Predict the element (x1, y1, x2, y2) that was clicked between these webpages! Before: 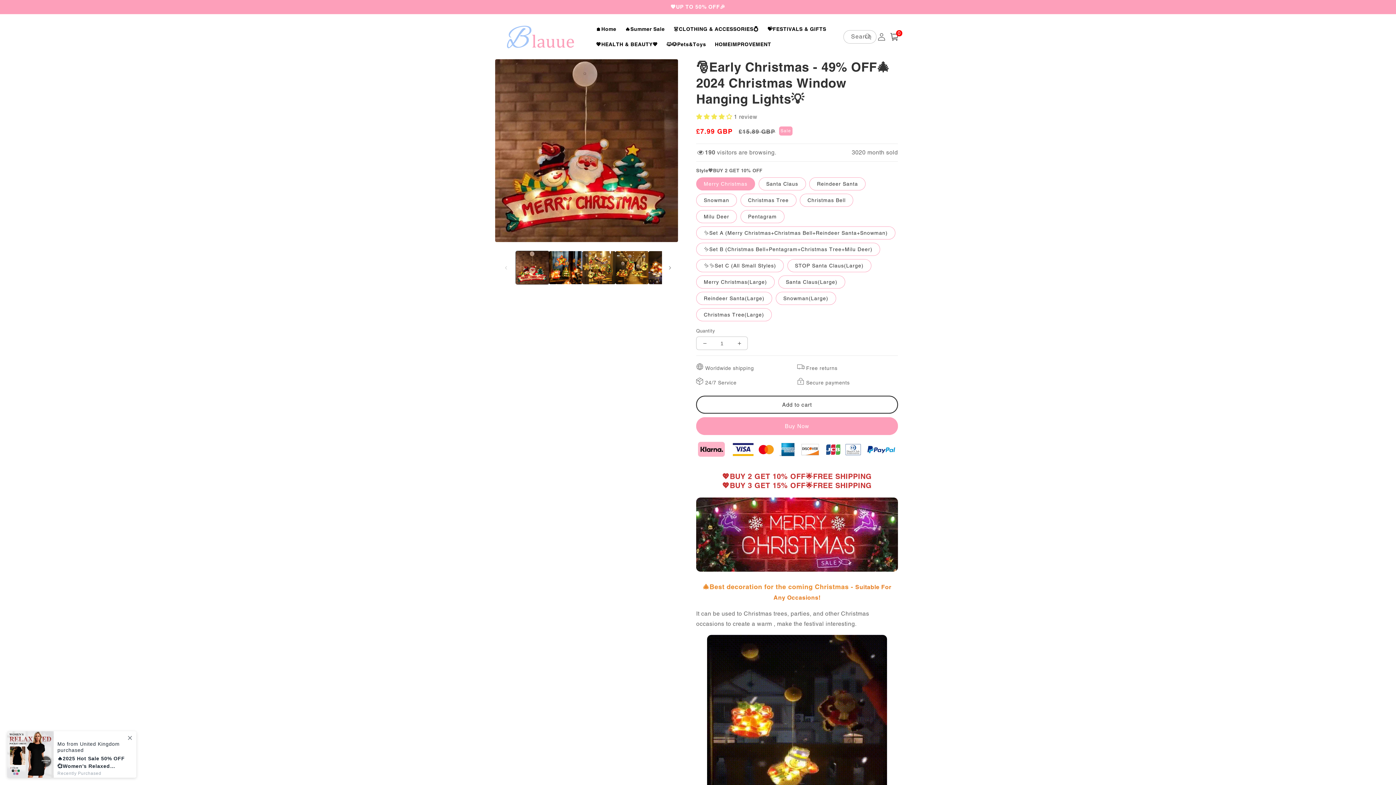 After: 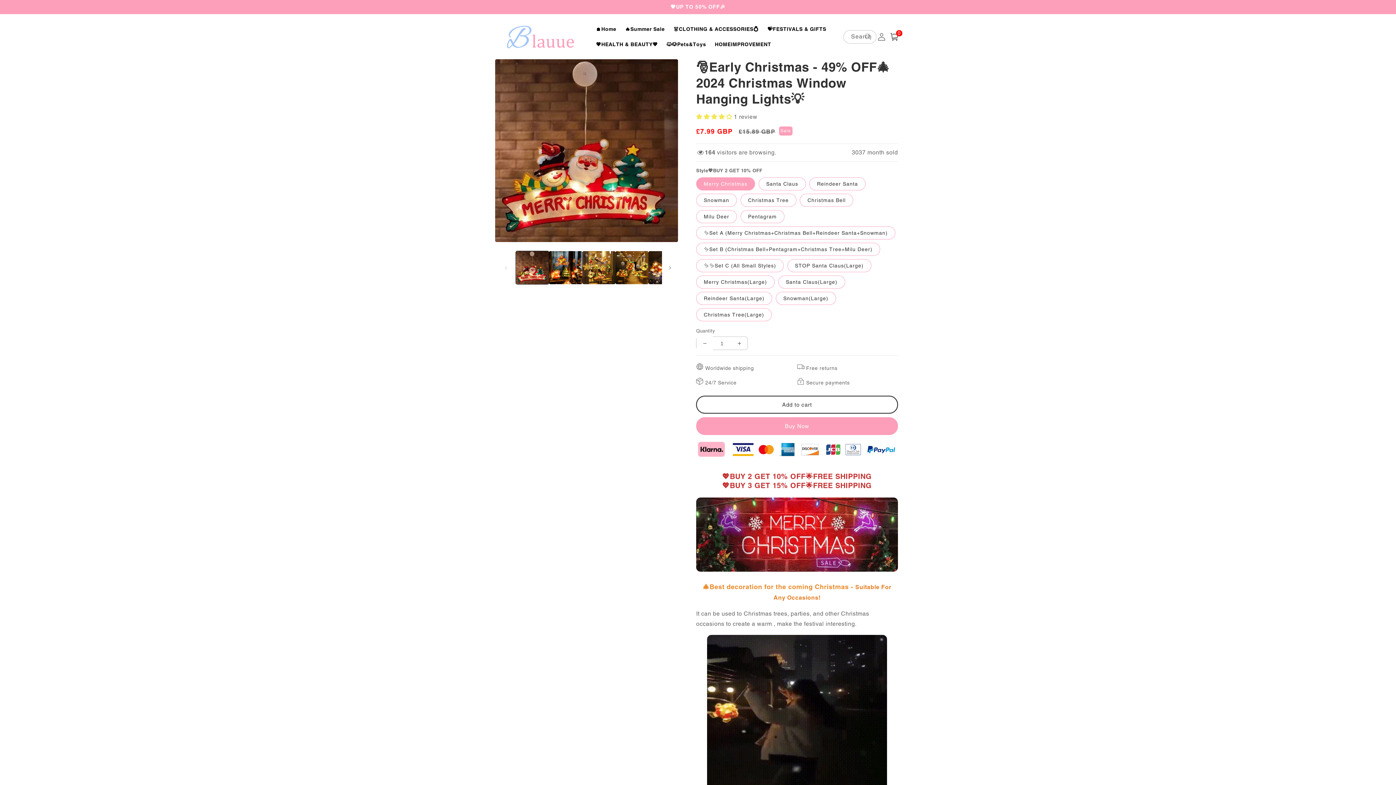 Action: label: Decrease quantity for 🎅Early Christmas - 49% OFF🎄2024 Christmas Window Hanging Lights💡 bbox: (696, 336, 713, 350)